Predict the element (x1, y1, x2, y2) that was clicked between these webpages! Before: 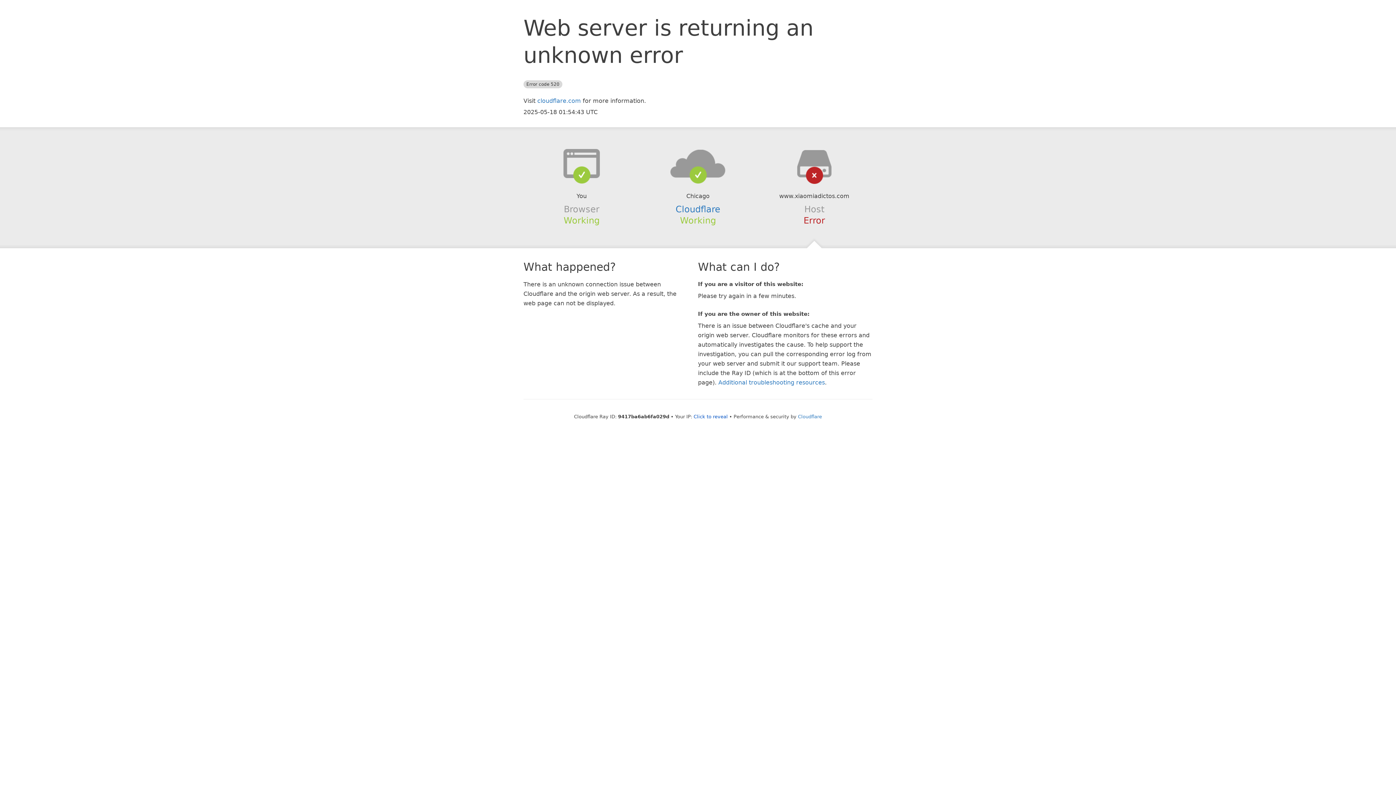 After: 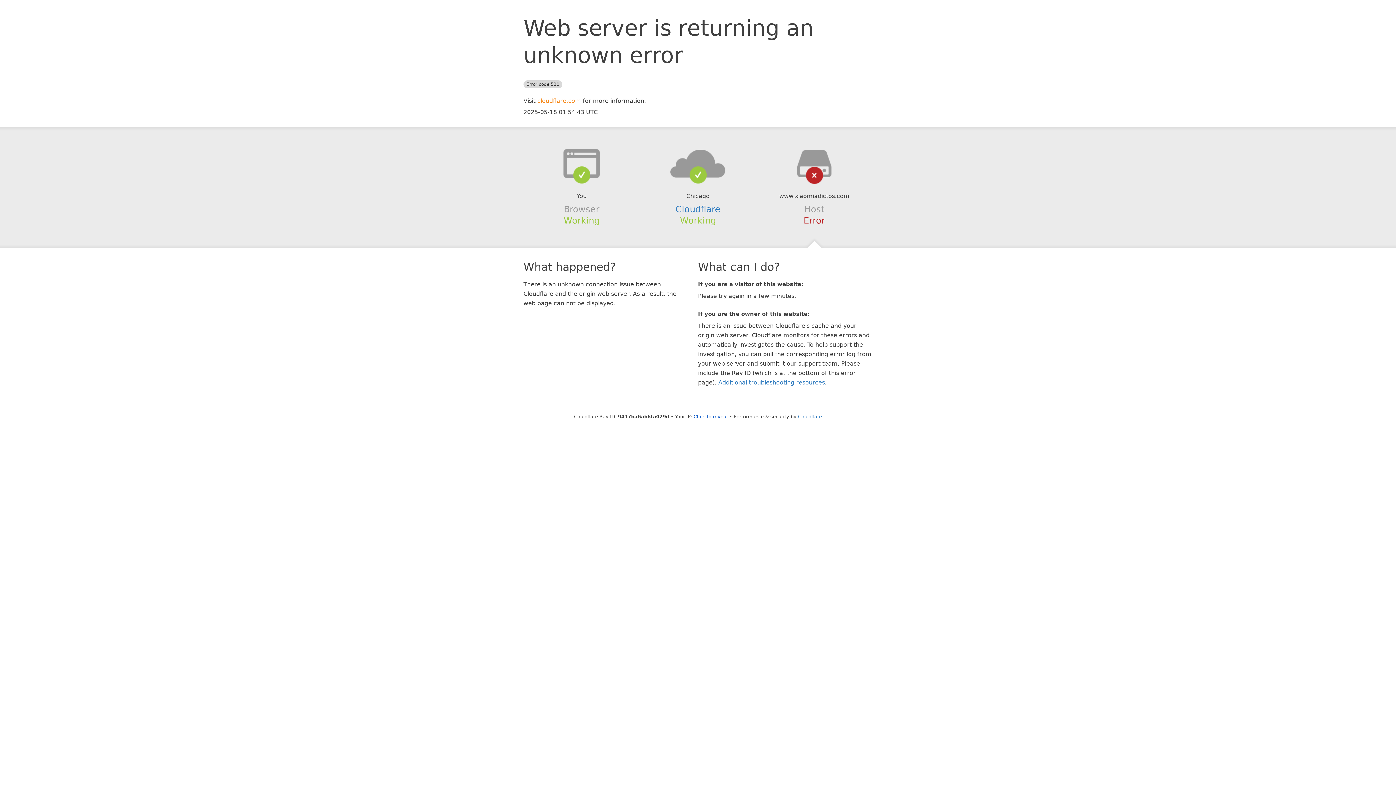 Action: bbox: (537, 97, 581, 104) label: cloudflare.com